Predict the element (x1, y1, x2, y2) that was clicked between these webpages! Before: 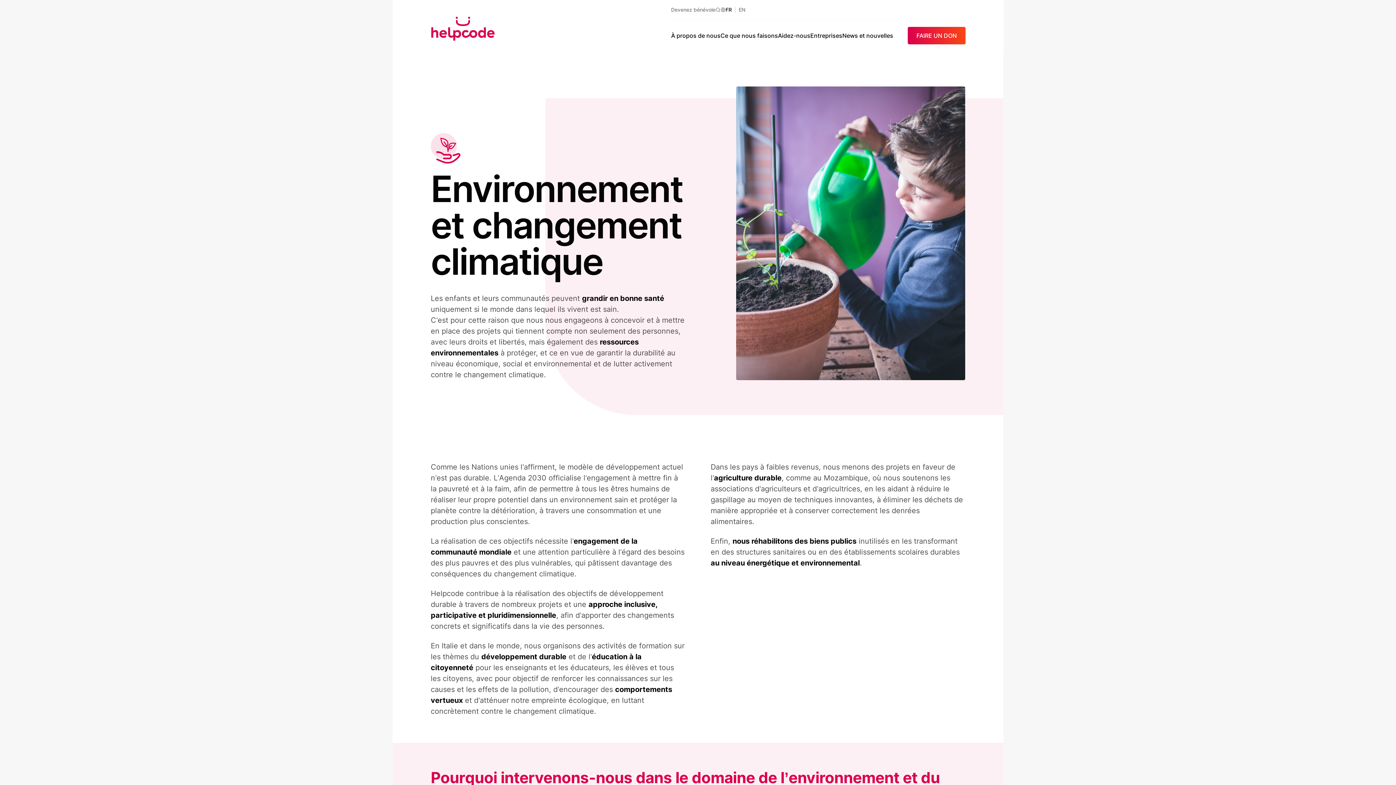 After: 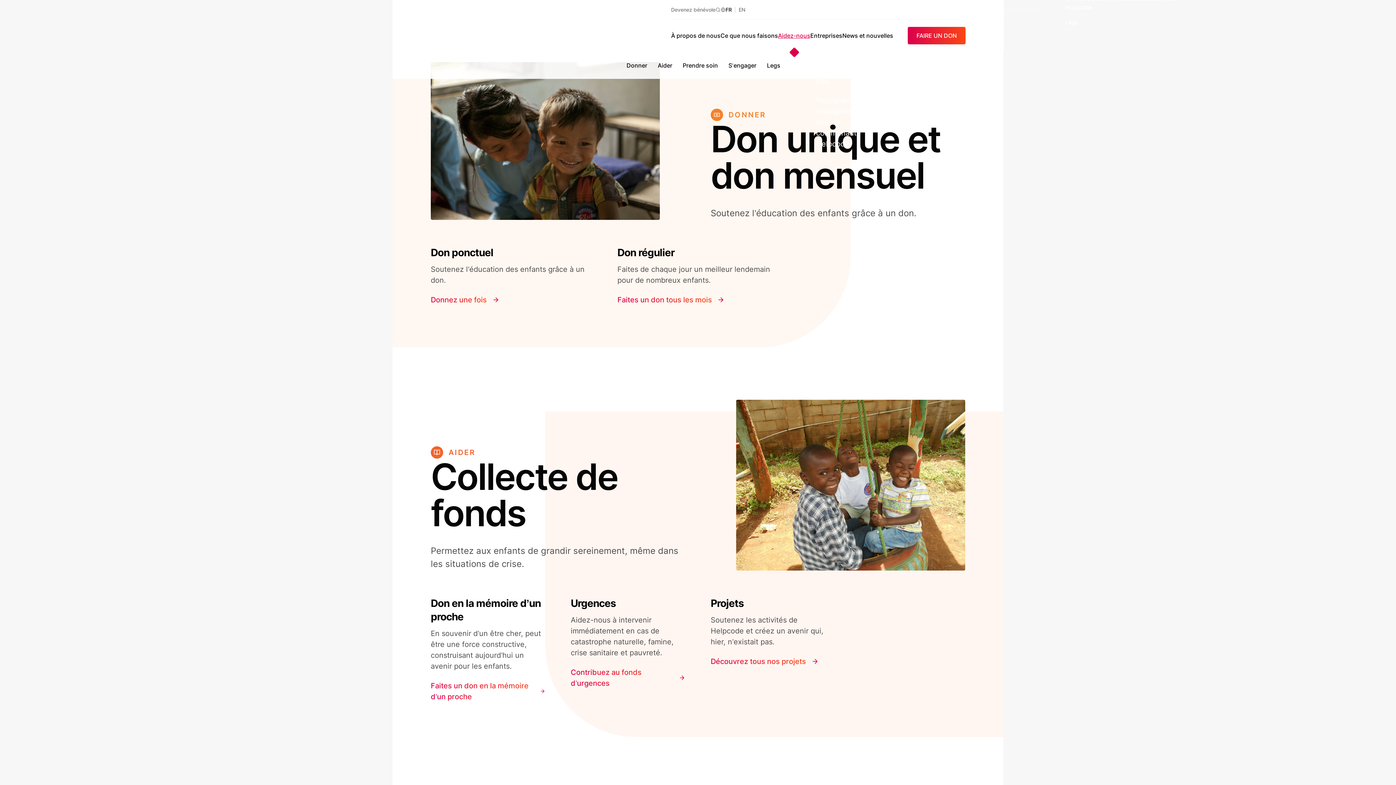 Action: label: Aidez-nous bbox: (778, 32, 810, 39)